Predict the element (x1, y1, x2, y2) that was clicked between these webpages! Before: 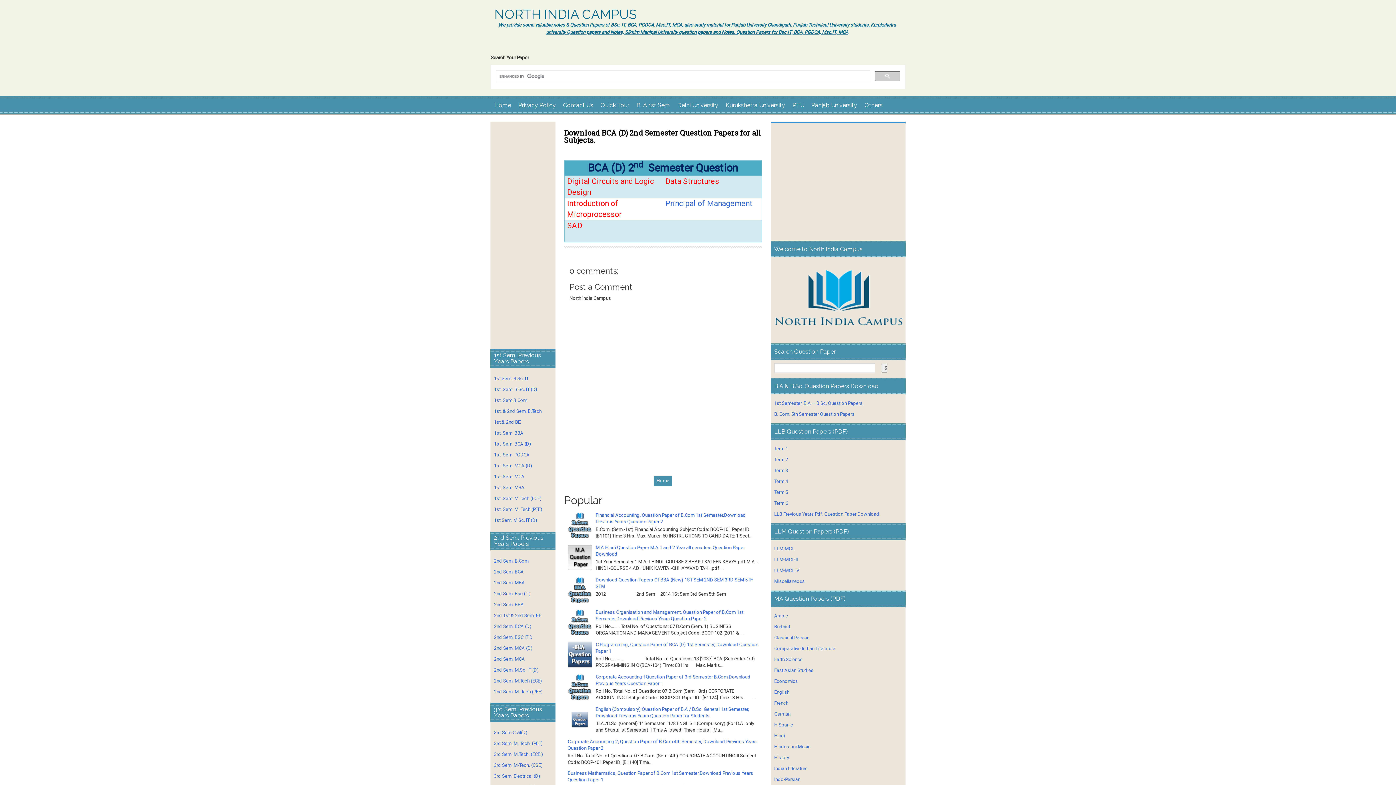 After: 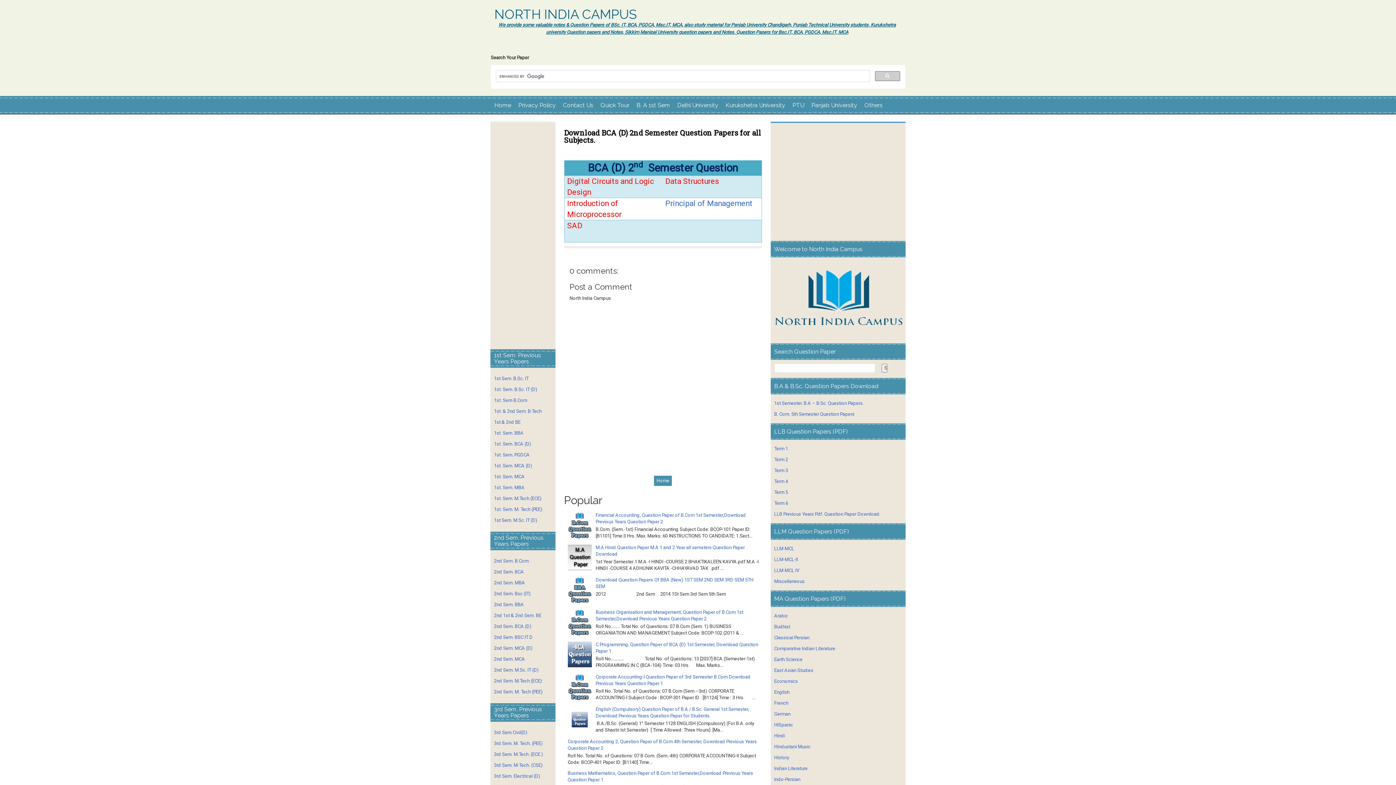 Action: bbox: (567, 554, 594, 560)